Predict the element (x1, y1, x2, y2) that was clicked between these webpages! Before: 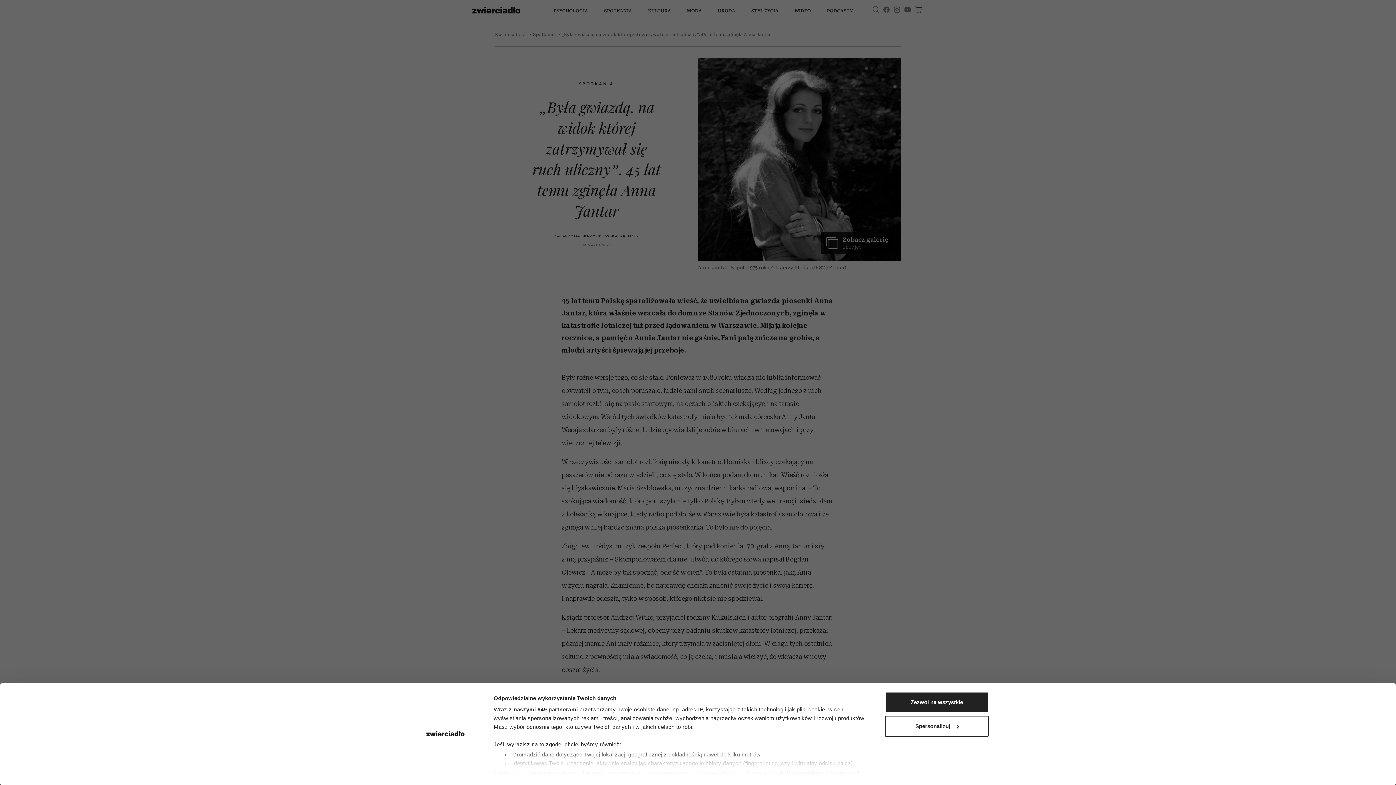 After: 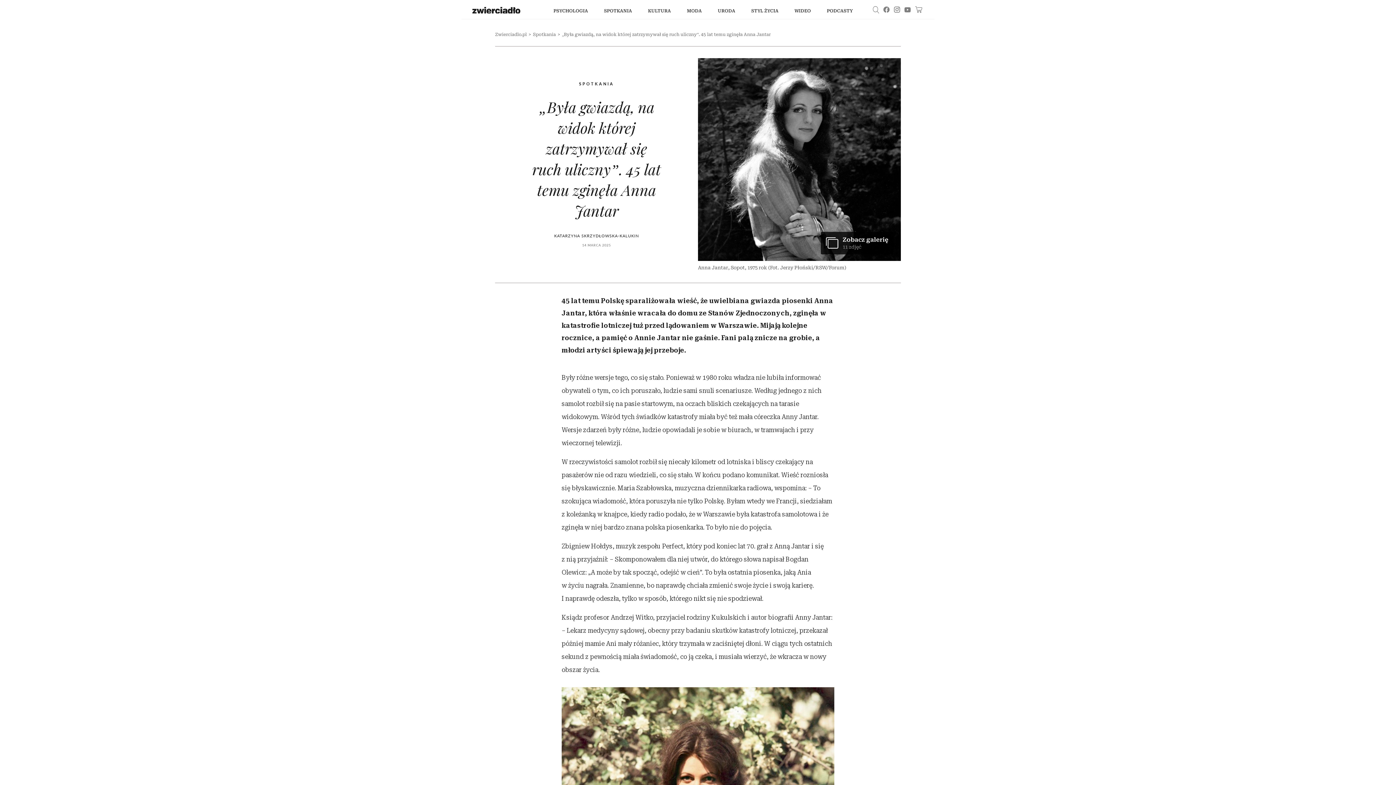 Action: label: Zezwól na wszystkie bbox: (885, 692, 989, 713)